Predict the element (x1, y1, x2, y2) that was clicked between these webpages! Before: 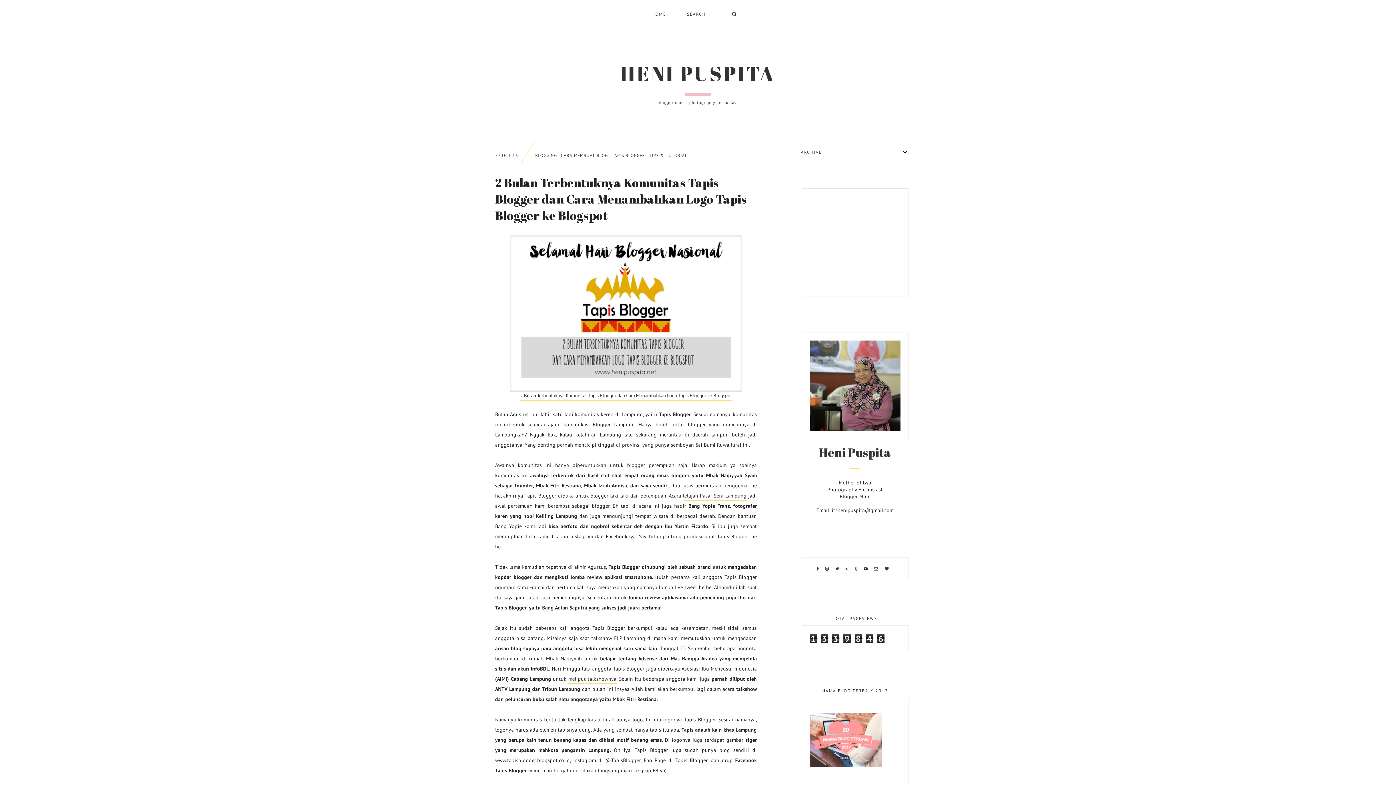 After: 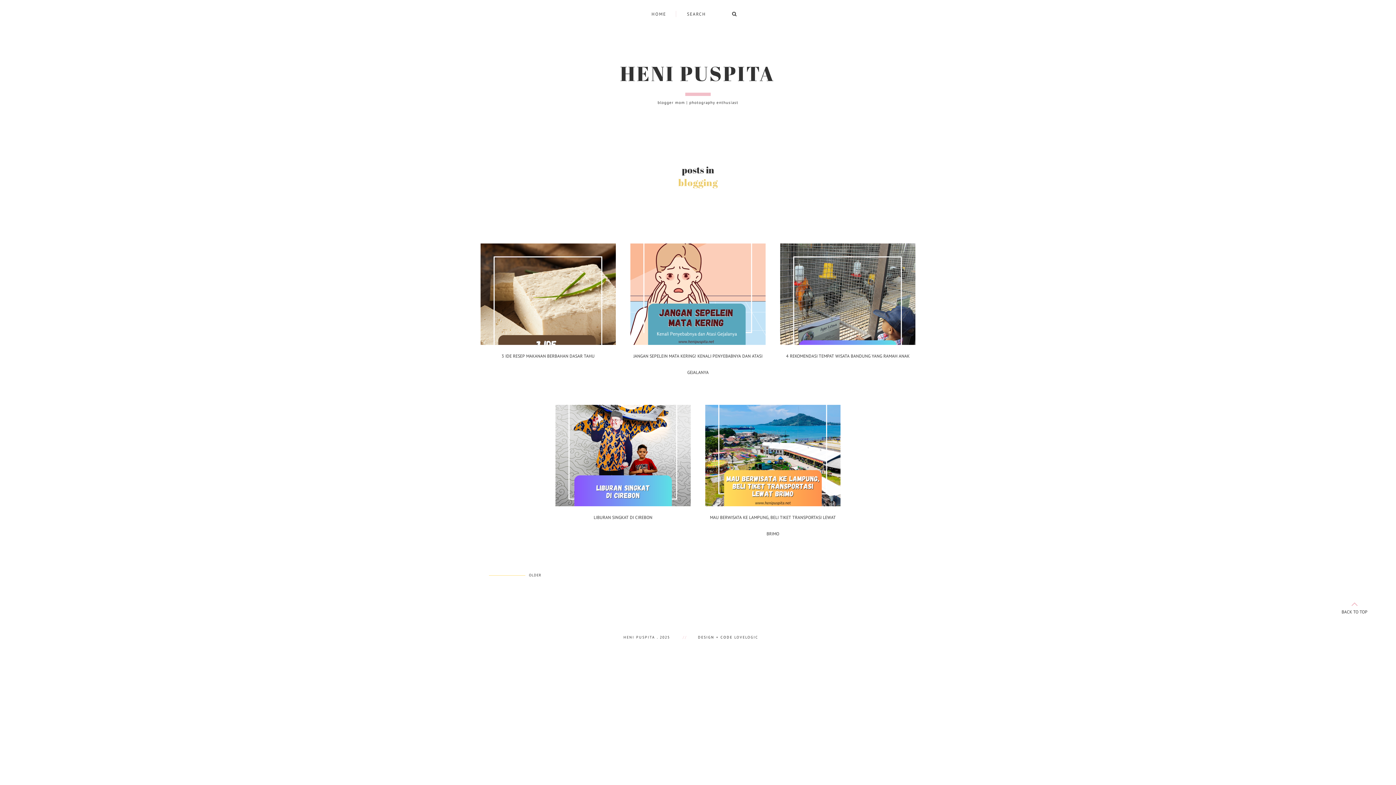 Action: bbox: (535, 152, 557, 158) label: BLOGGING